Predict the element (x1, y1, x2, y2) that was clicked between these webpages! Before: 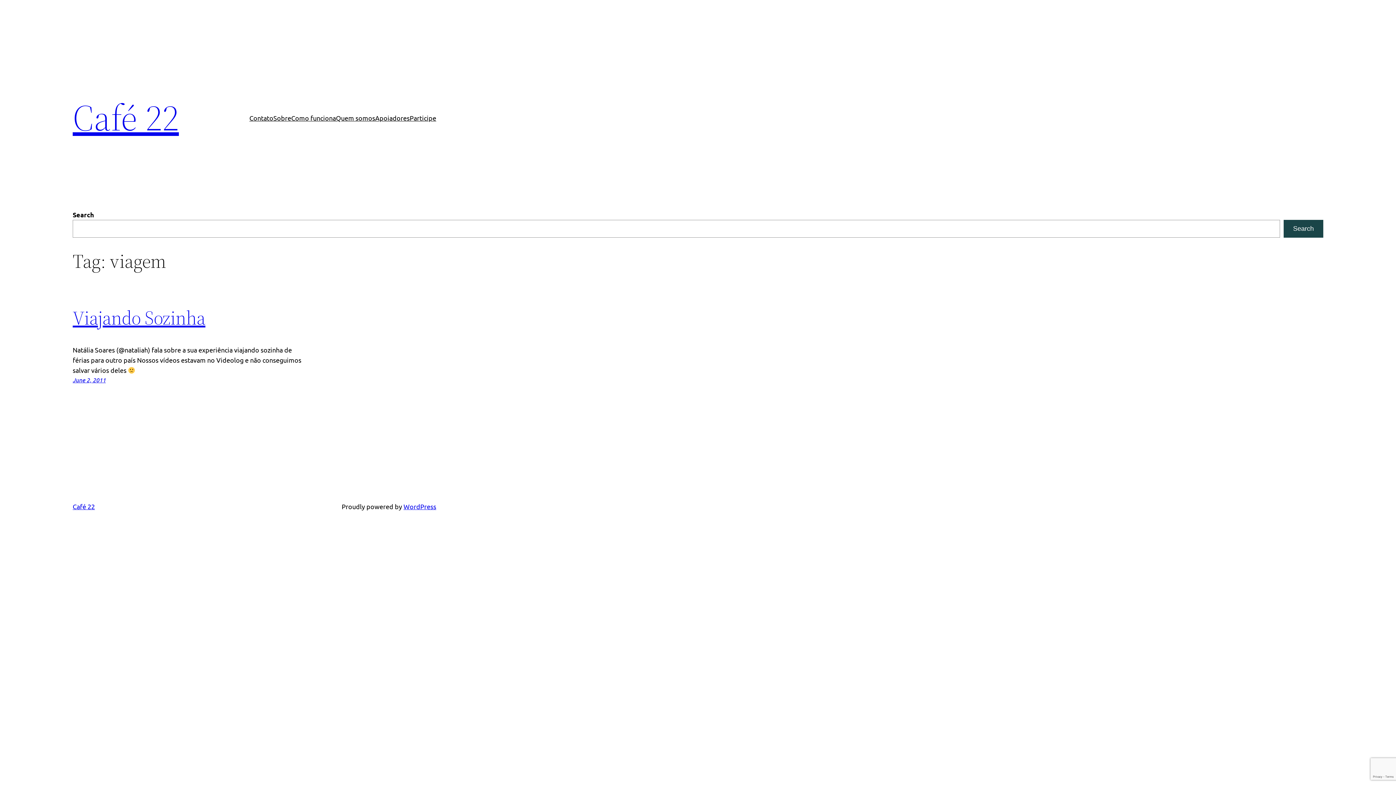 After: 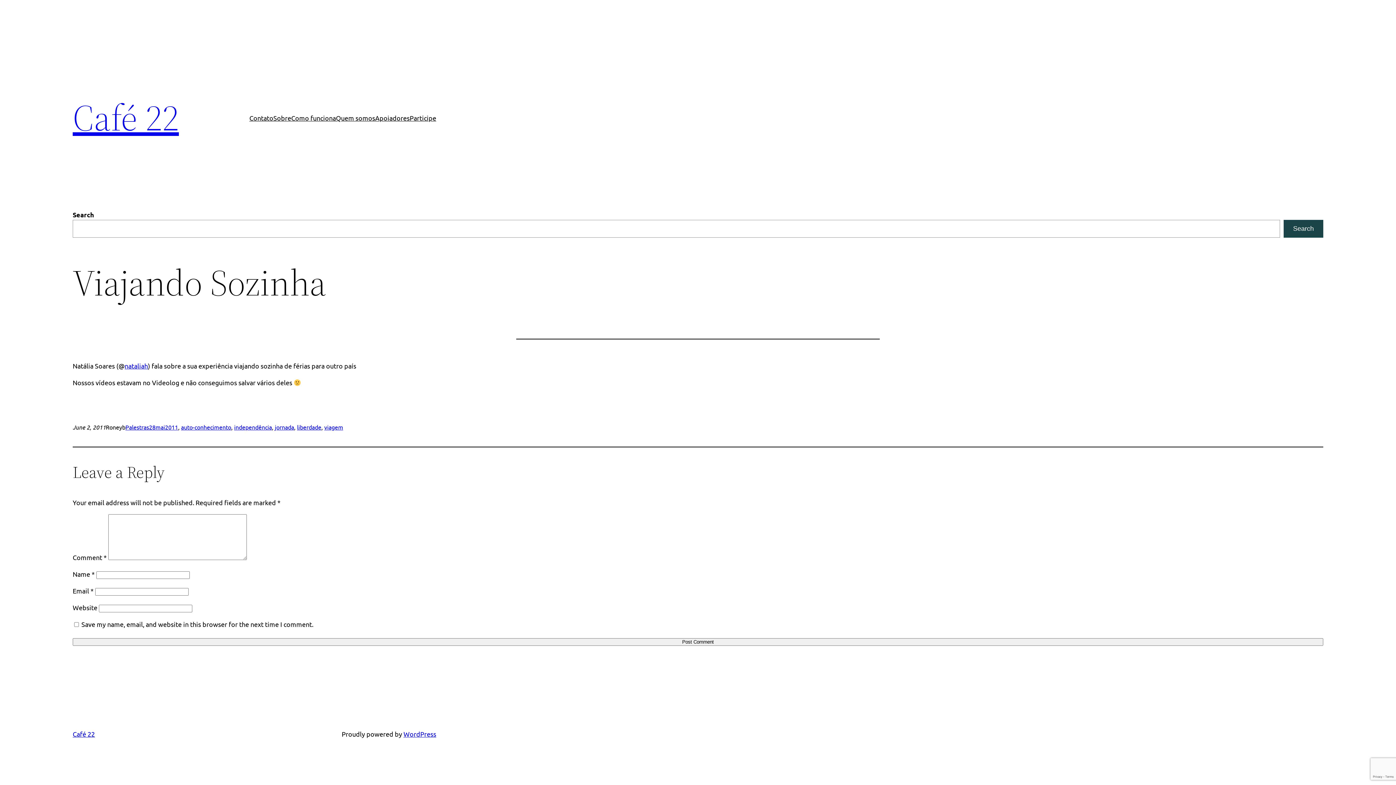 Action: label: Viajando Sozinha bbox: (72, 305, 205, 330)